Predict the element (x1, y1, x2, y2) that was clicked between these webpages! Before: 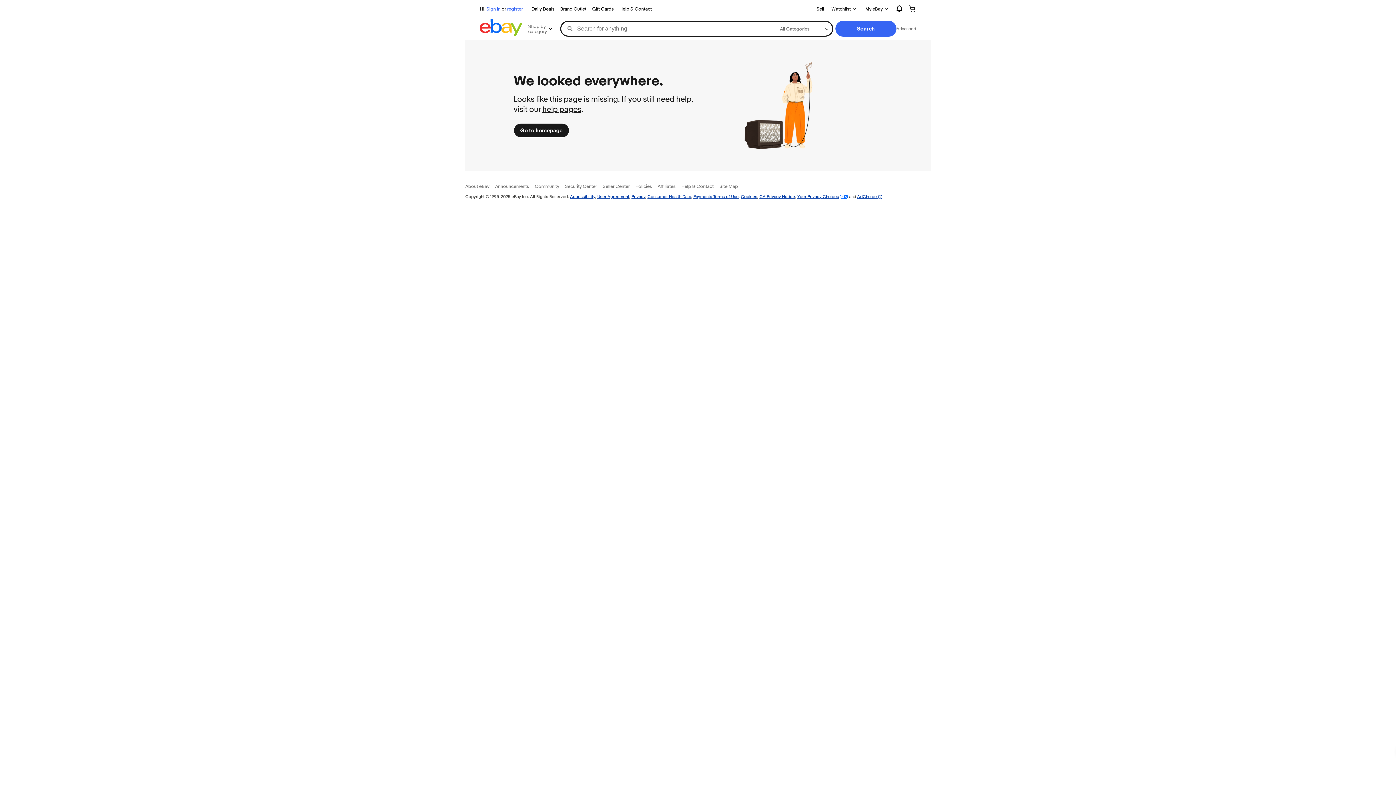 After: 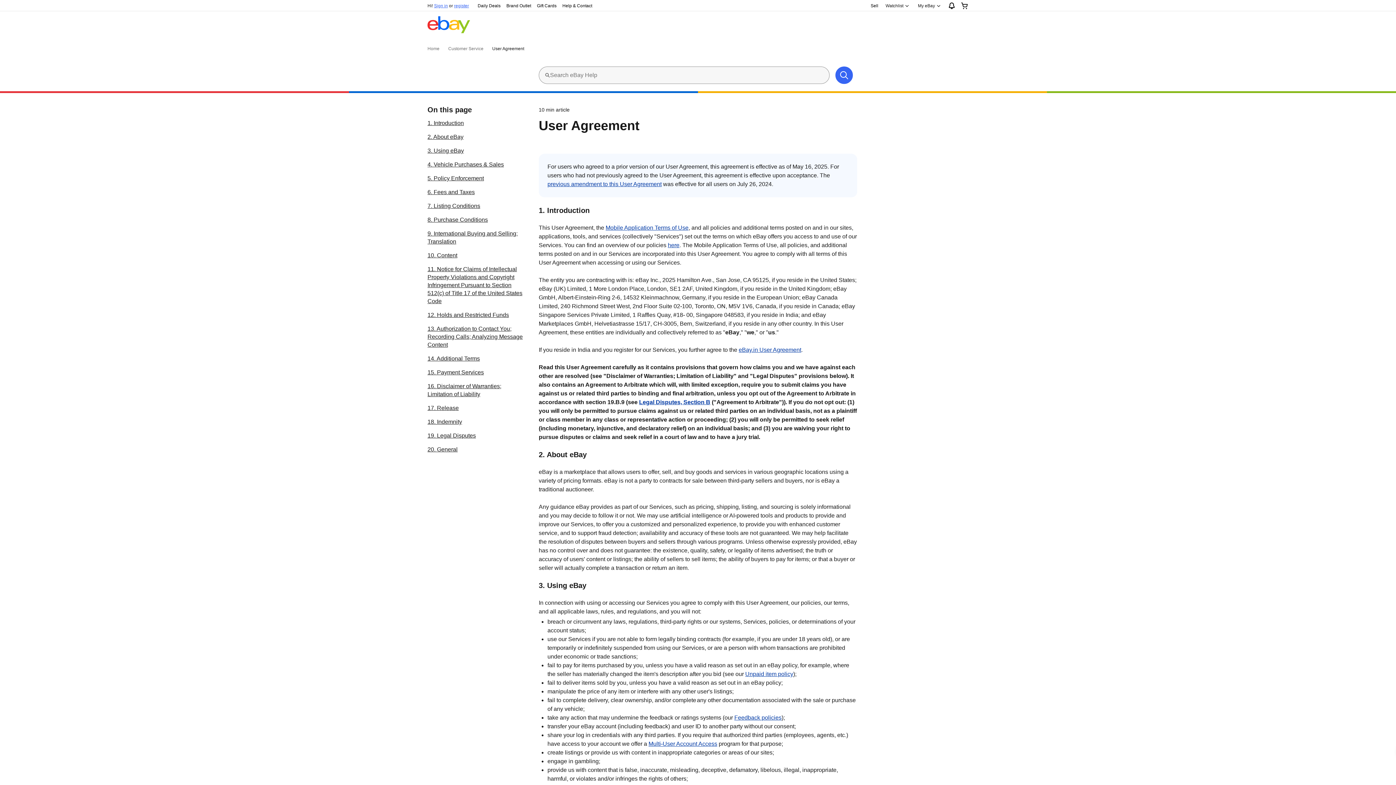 Action: bbox: (597, 193, 629, 199) label: User Agreement